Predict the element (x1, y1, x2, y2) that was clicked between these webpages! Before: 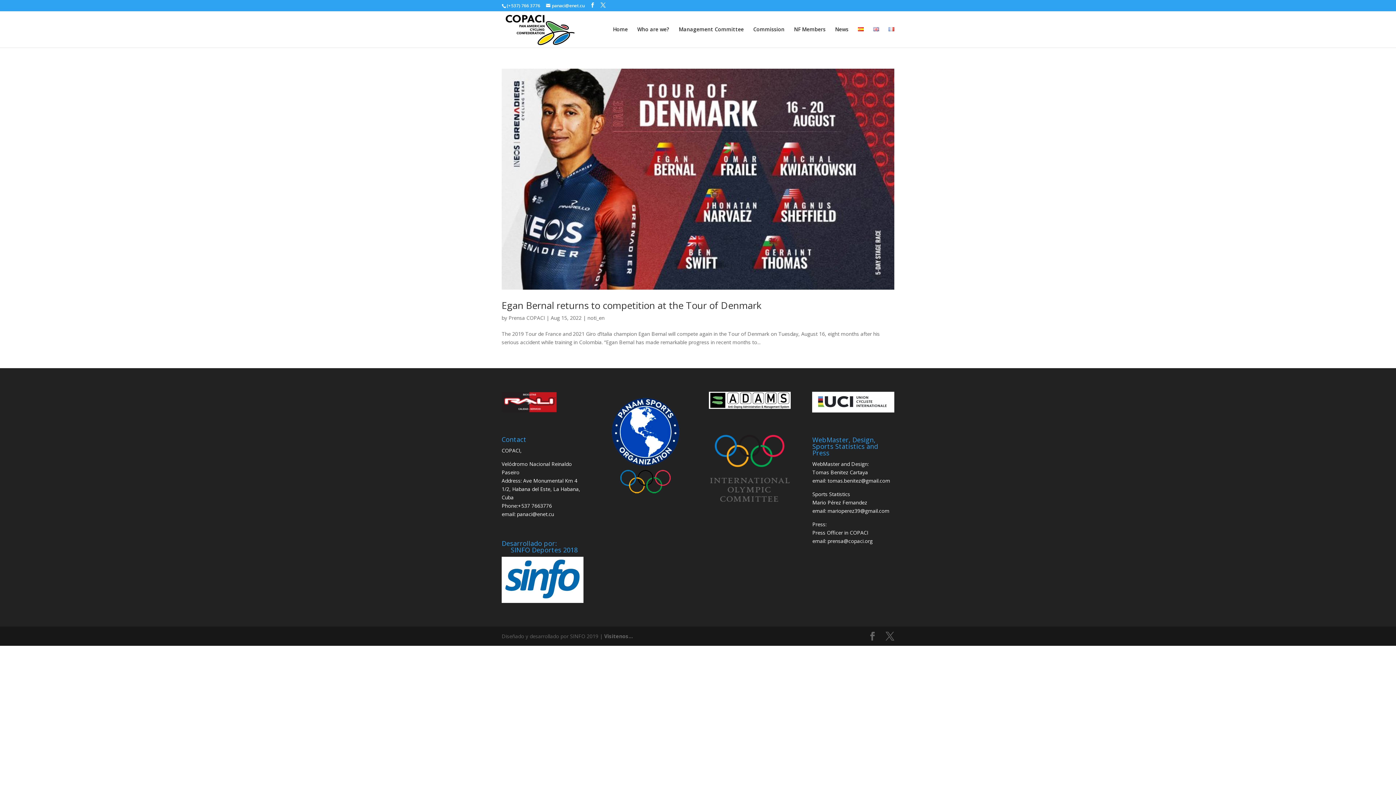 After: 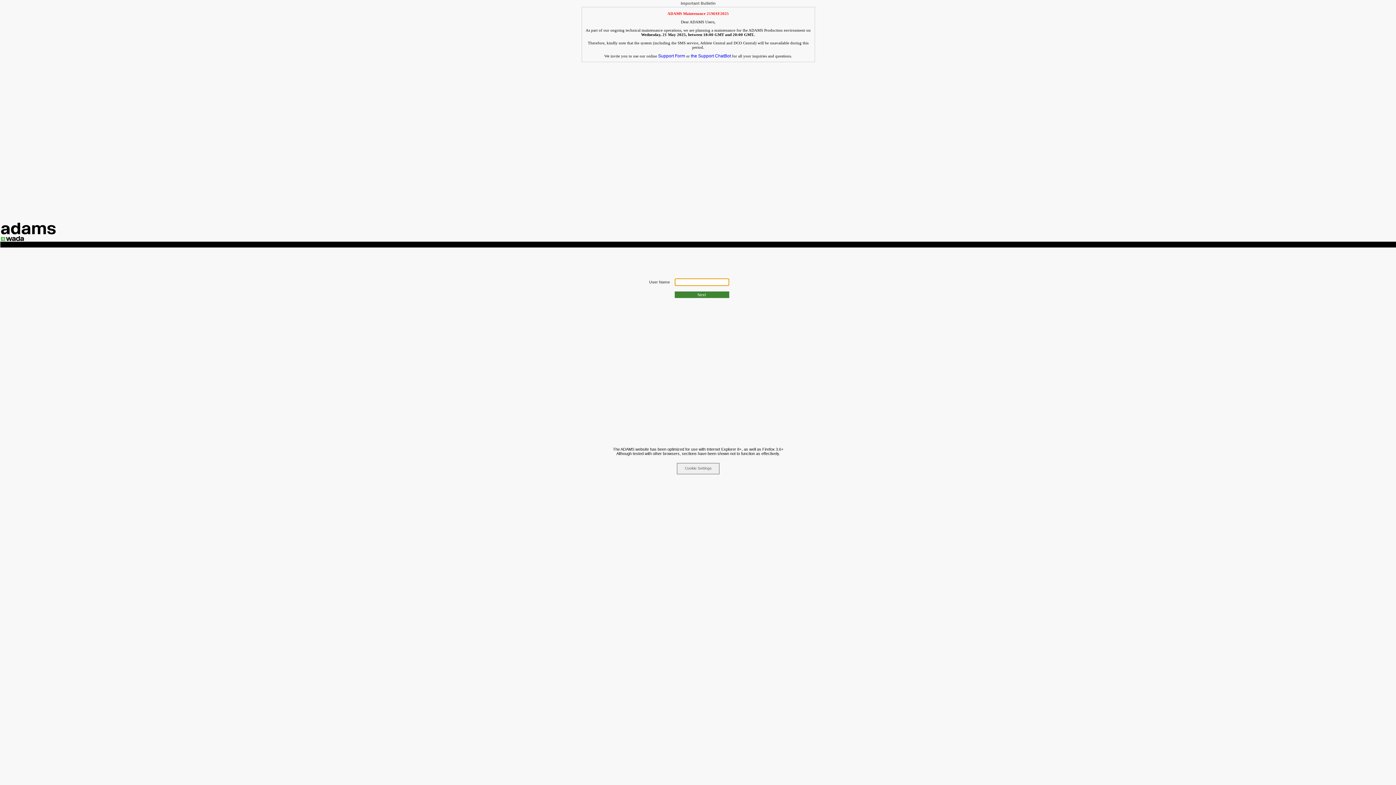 Action: bbox: (708, 403, 790, 410)